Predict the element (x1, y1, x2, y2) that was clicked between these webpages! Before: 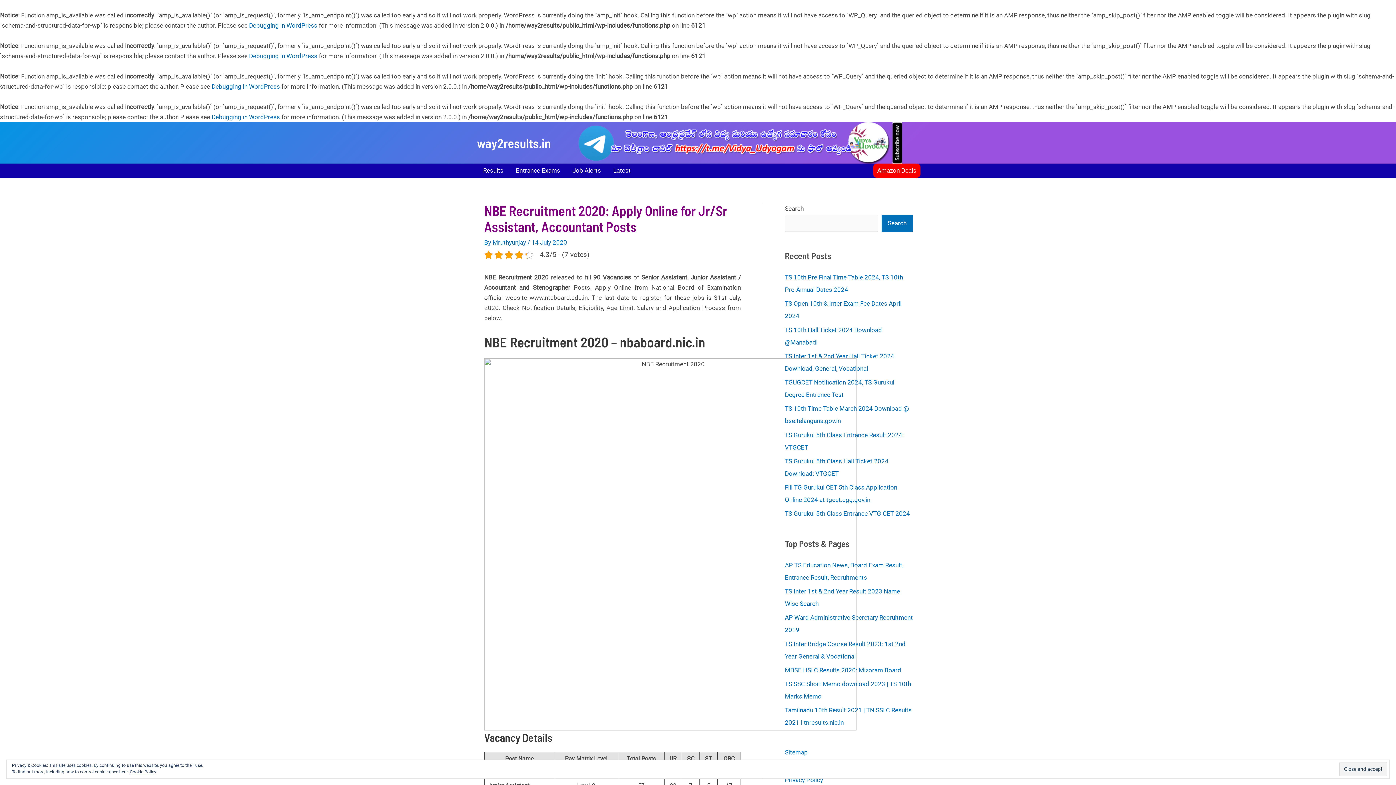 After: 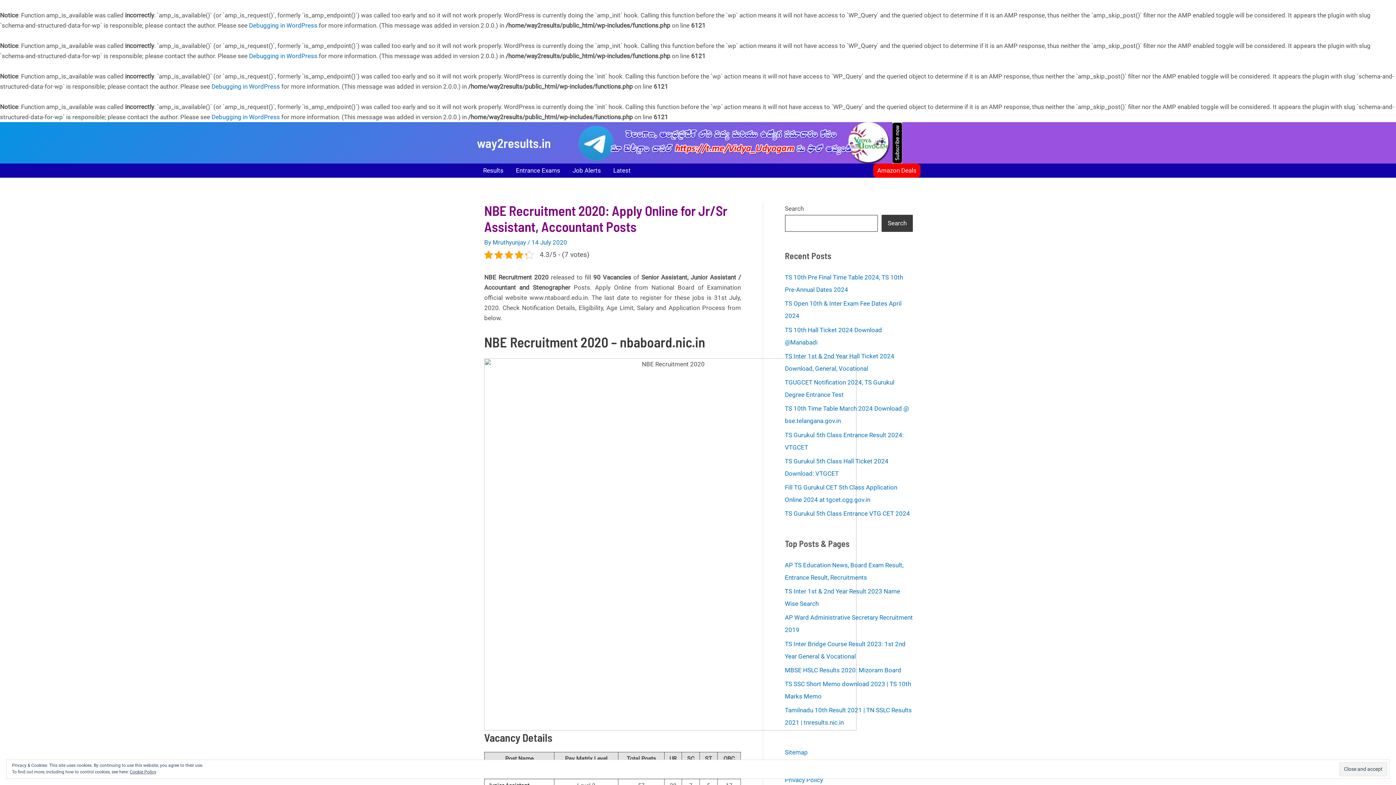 Action: bbox: (881, 214, 913, 232) label: Search